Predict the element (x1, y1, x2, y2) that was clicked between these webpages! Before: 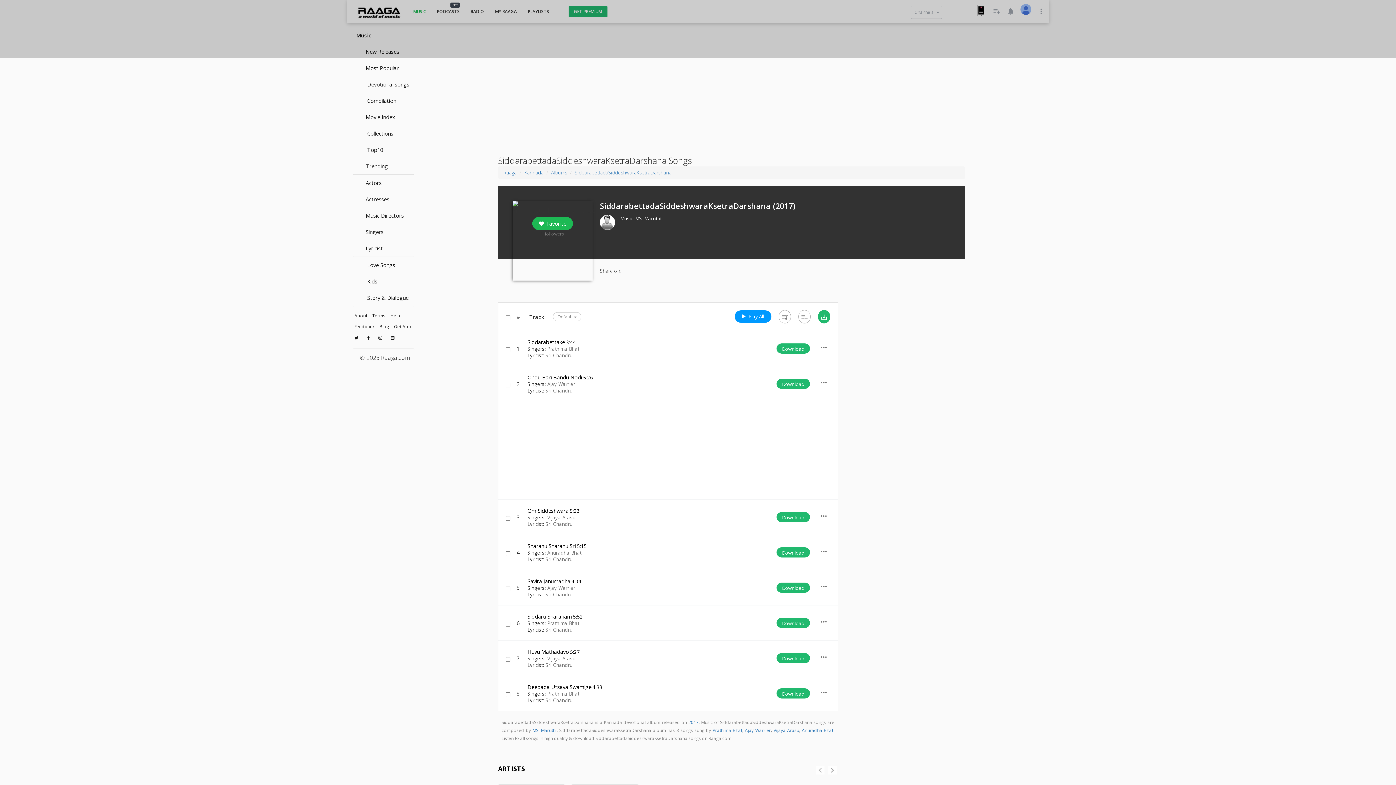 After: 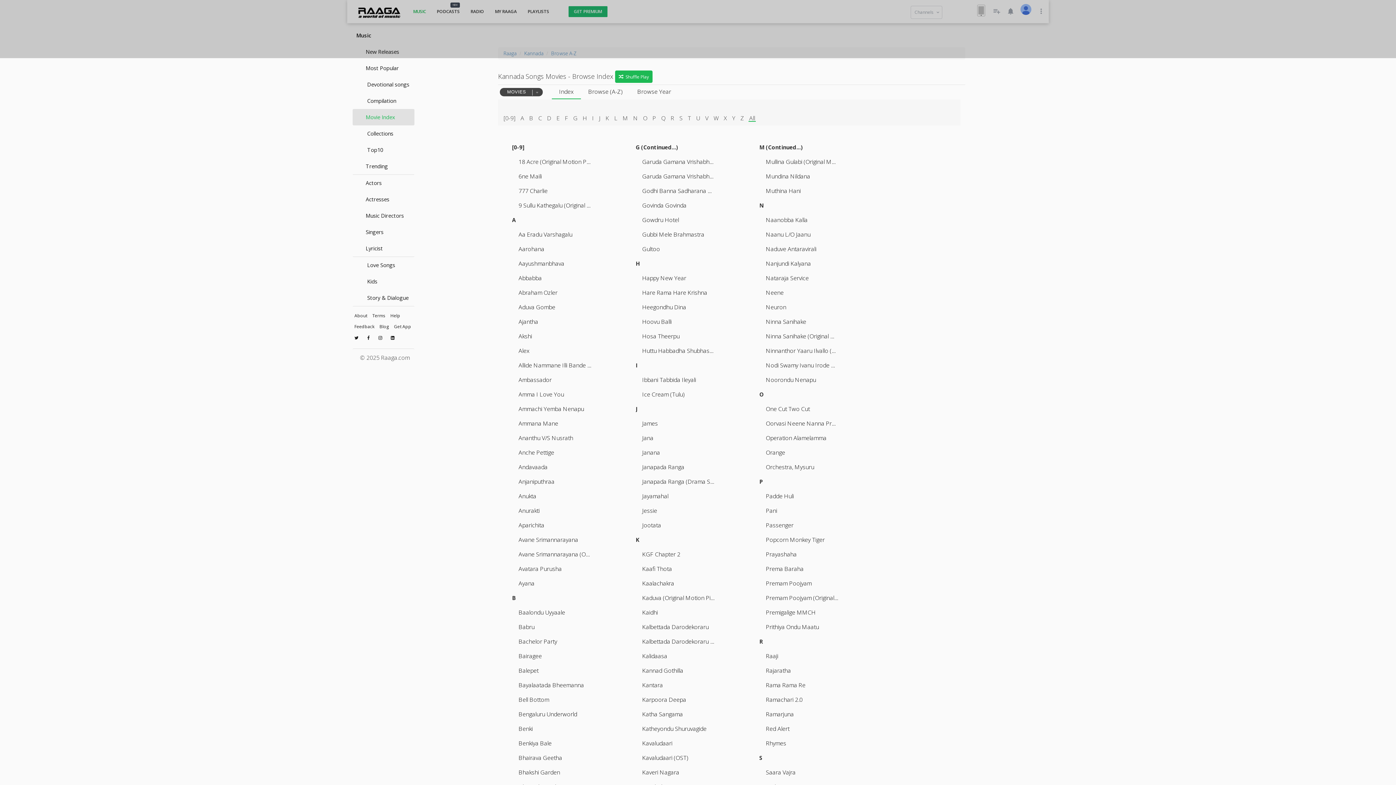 Action: bbox: (352, 109, 414, 125) label: Movie Index